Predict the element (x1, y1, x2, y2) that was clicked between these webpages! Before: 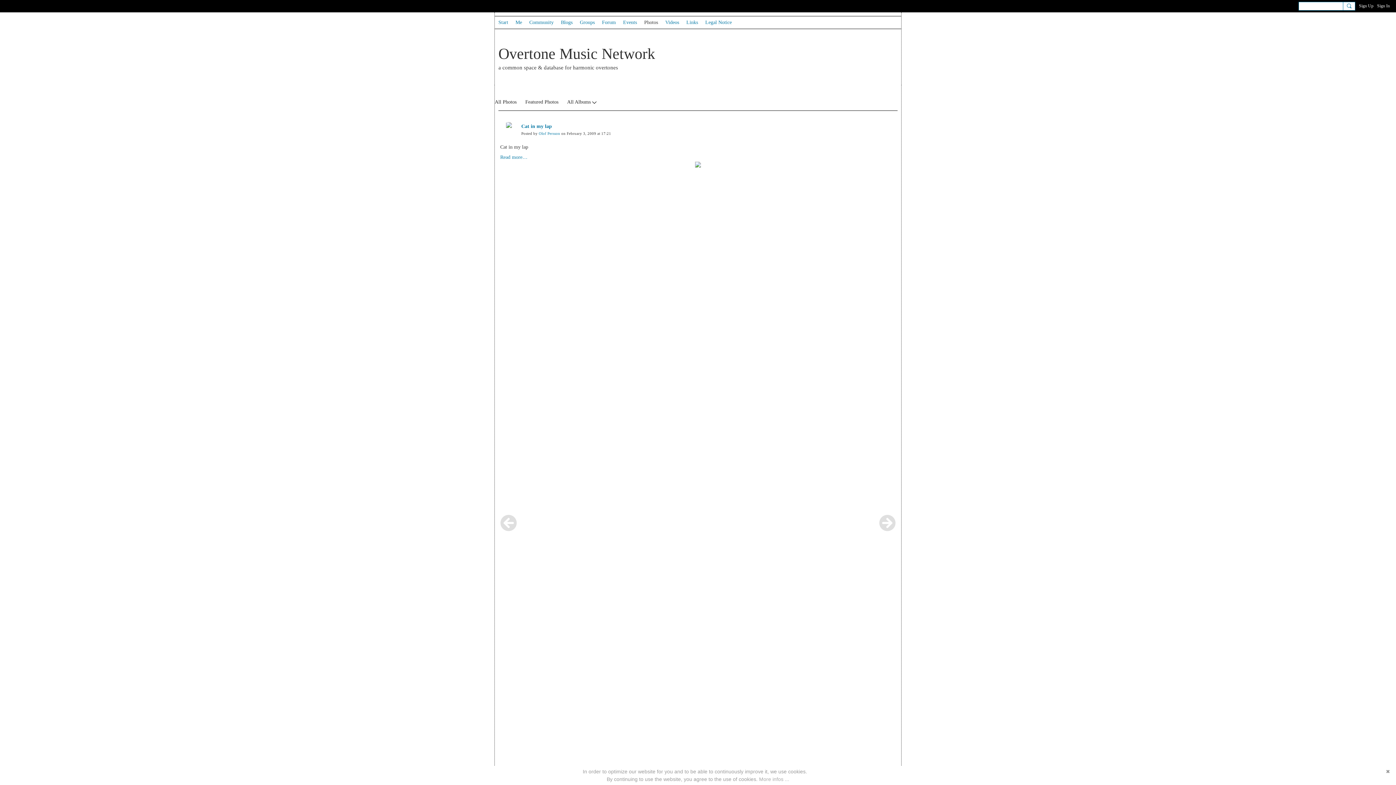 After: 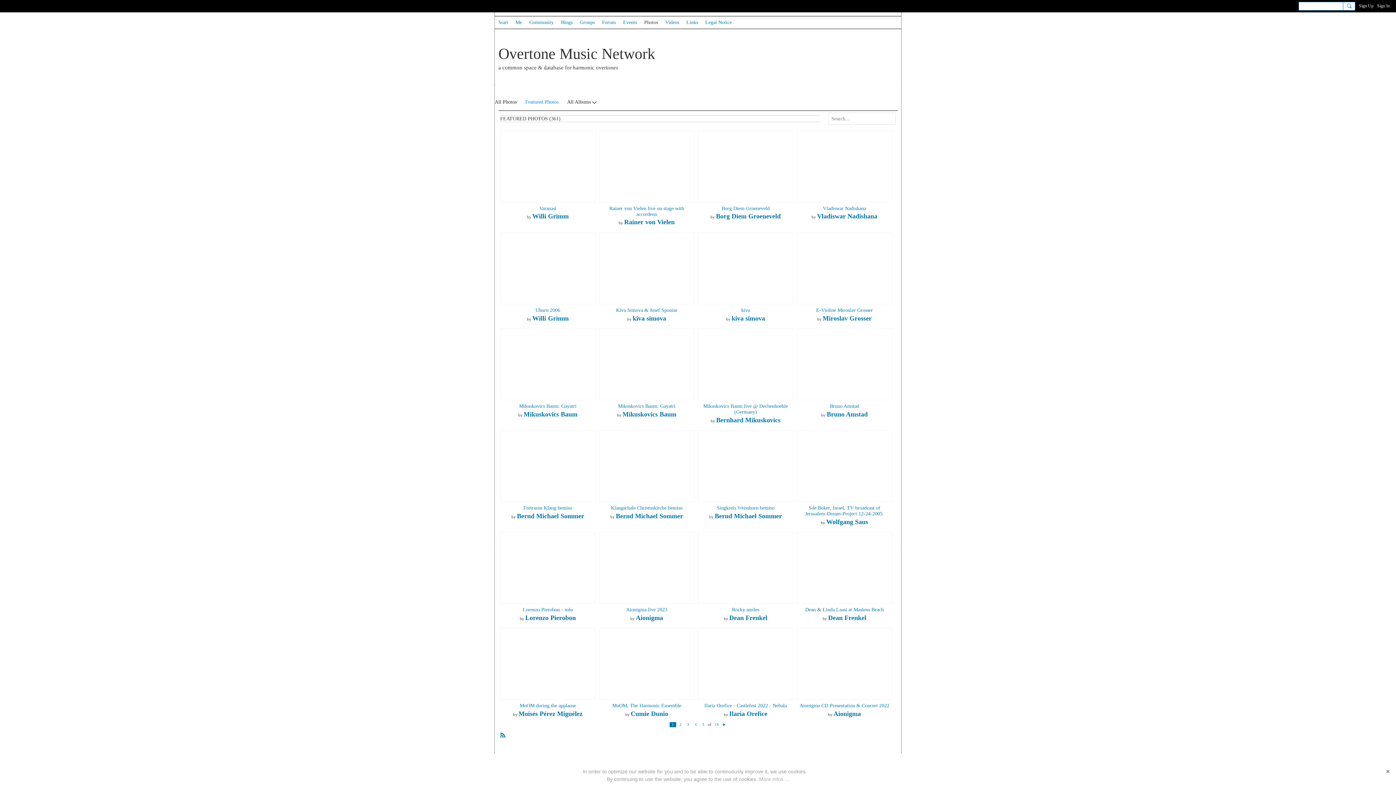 Action: bbox: (525, 97, 558, 107) label: Featured Photos